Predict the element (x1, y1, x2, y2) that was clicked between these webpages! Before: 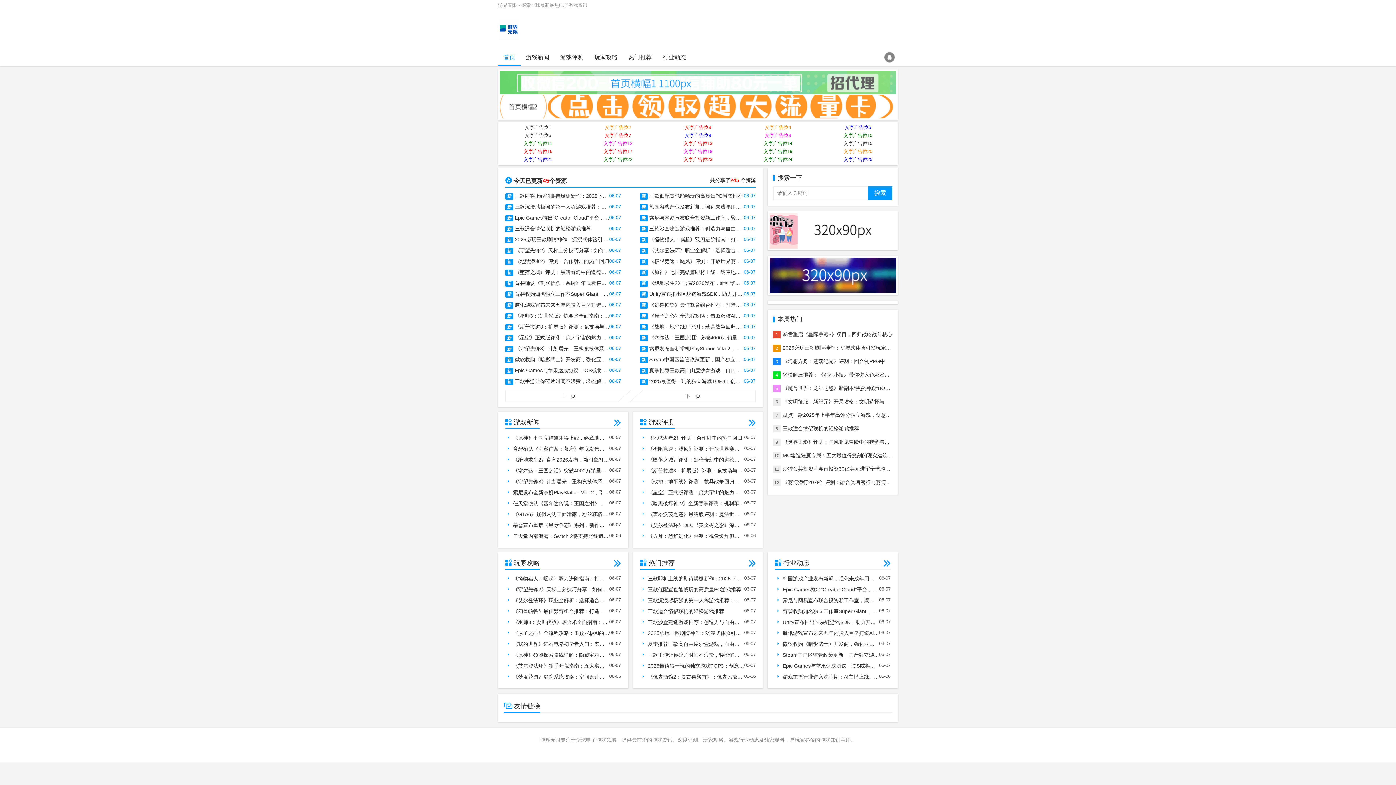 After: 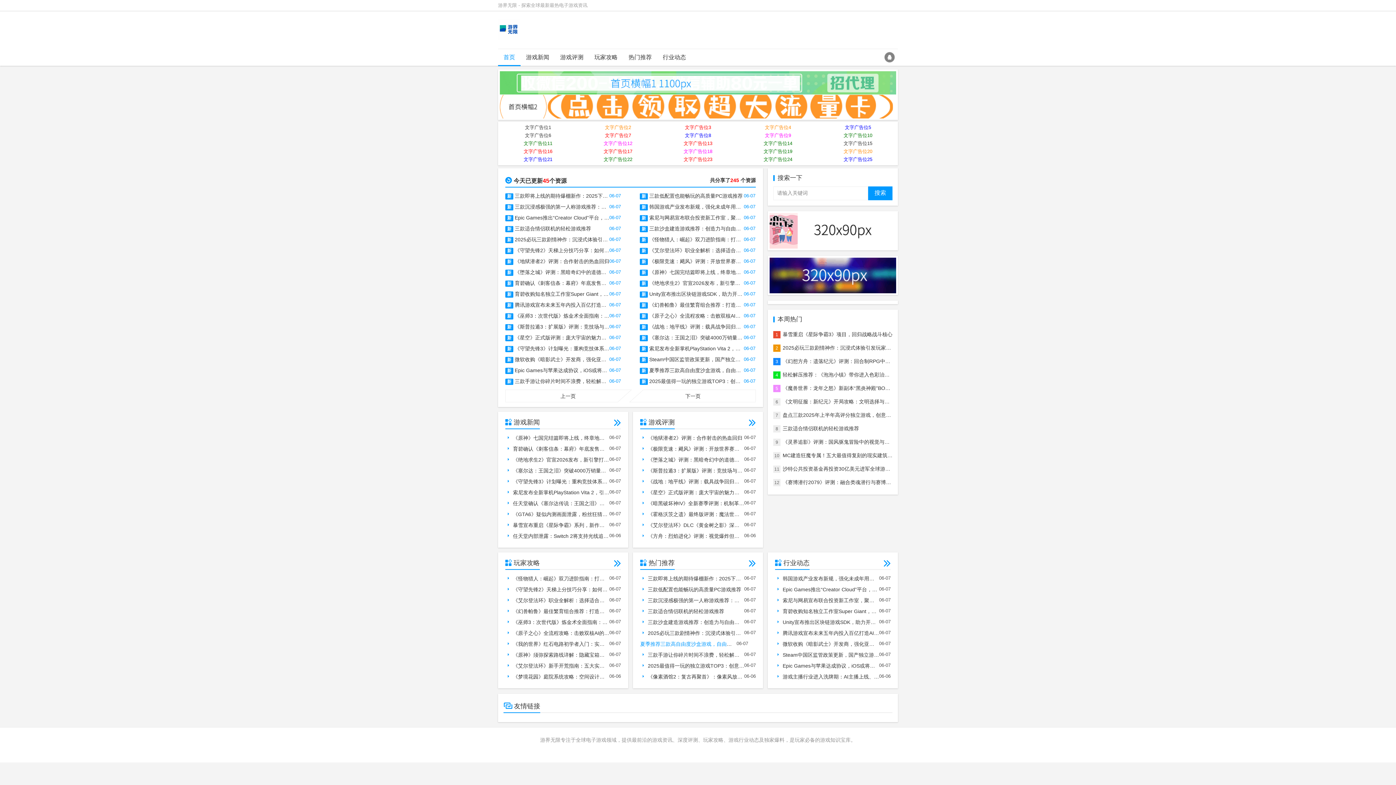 Action: bbox: (648, 641, 775, 647) label: 夏季推荐三款高自由度沙盒游戏，自由建造开启创世之旅